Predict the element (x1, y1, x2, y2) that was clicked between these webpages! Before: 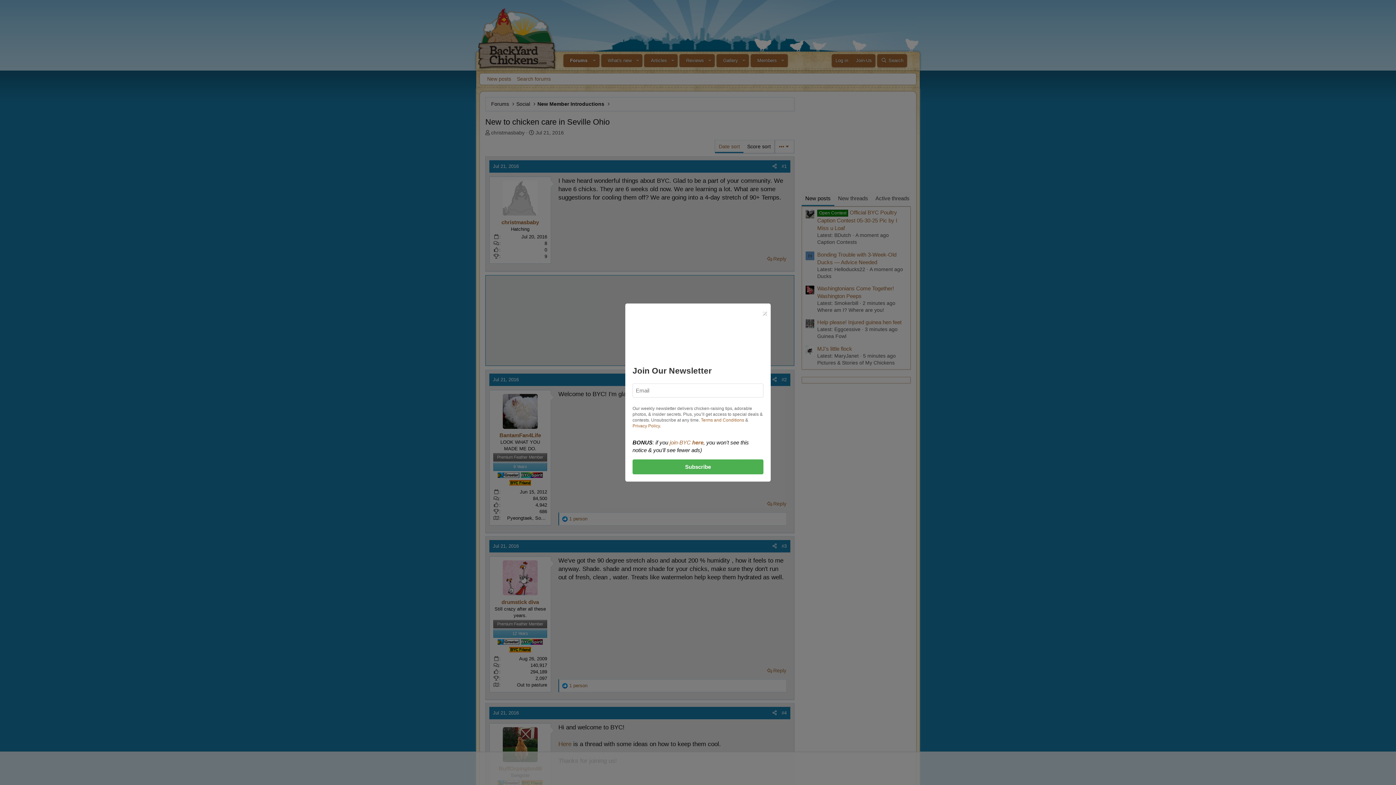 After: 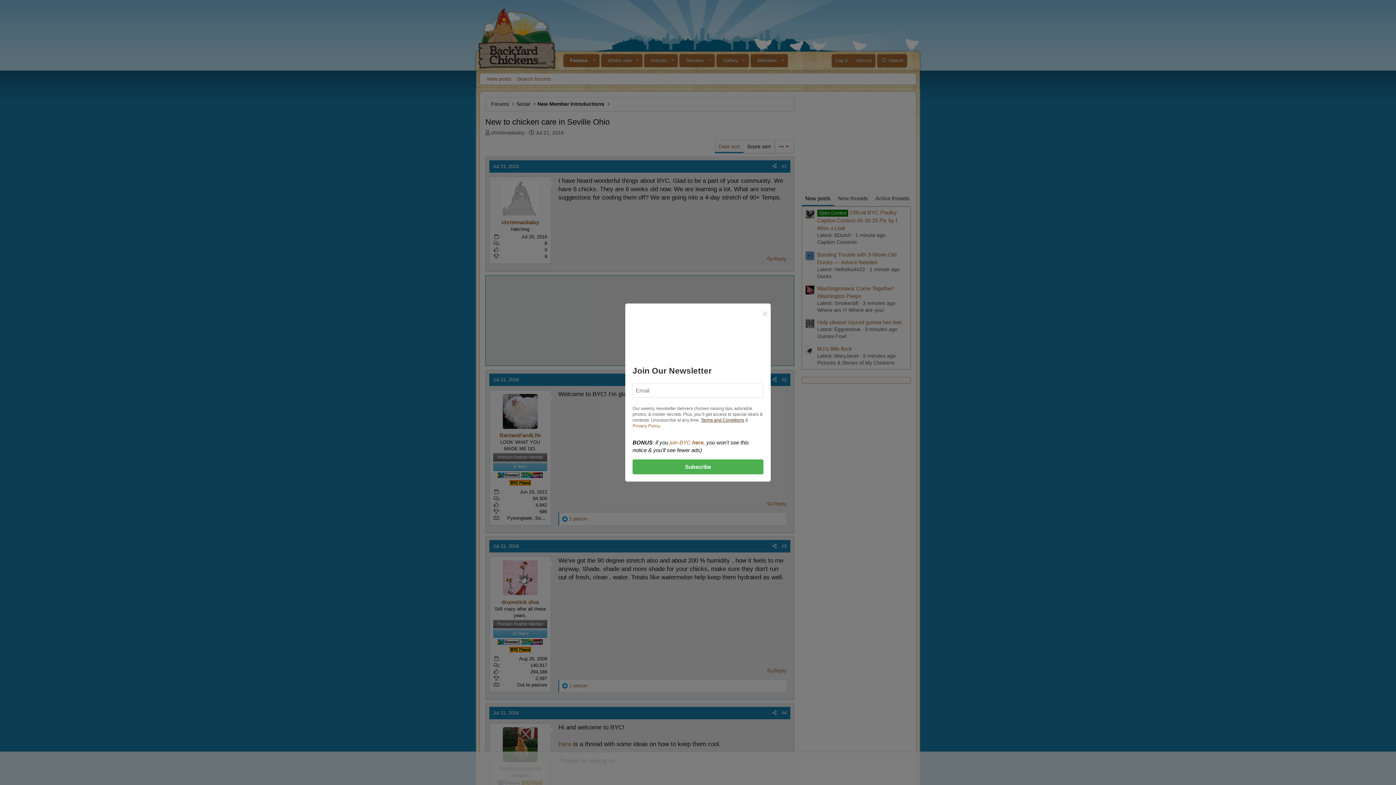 Action: label: Terms and Conditions bbox: (701, 417, 744, 422)